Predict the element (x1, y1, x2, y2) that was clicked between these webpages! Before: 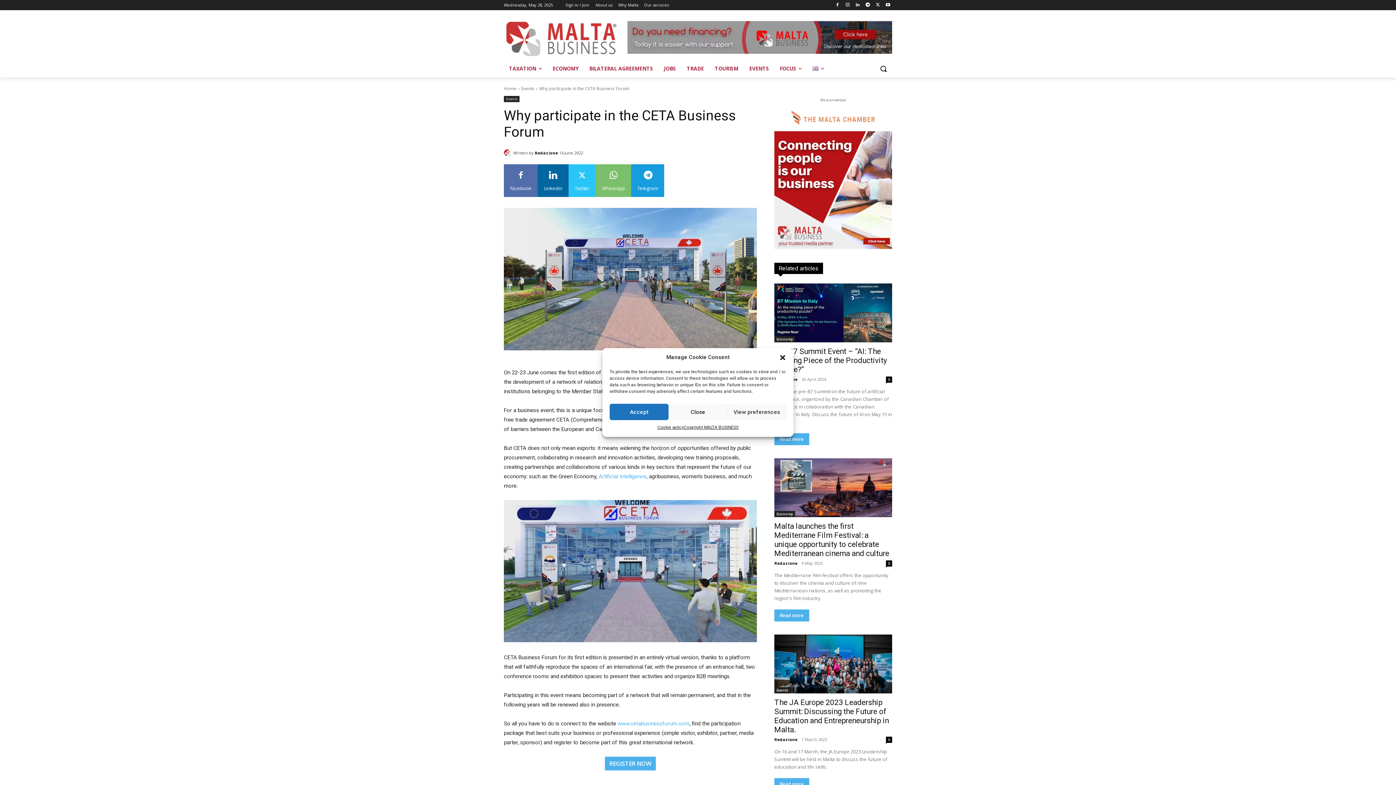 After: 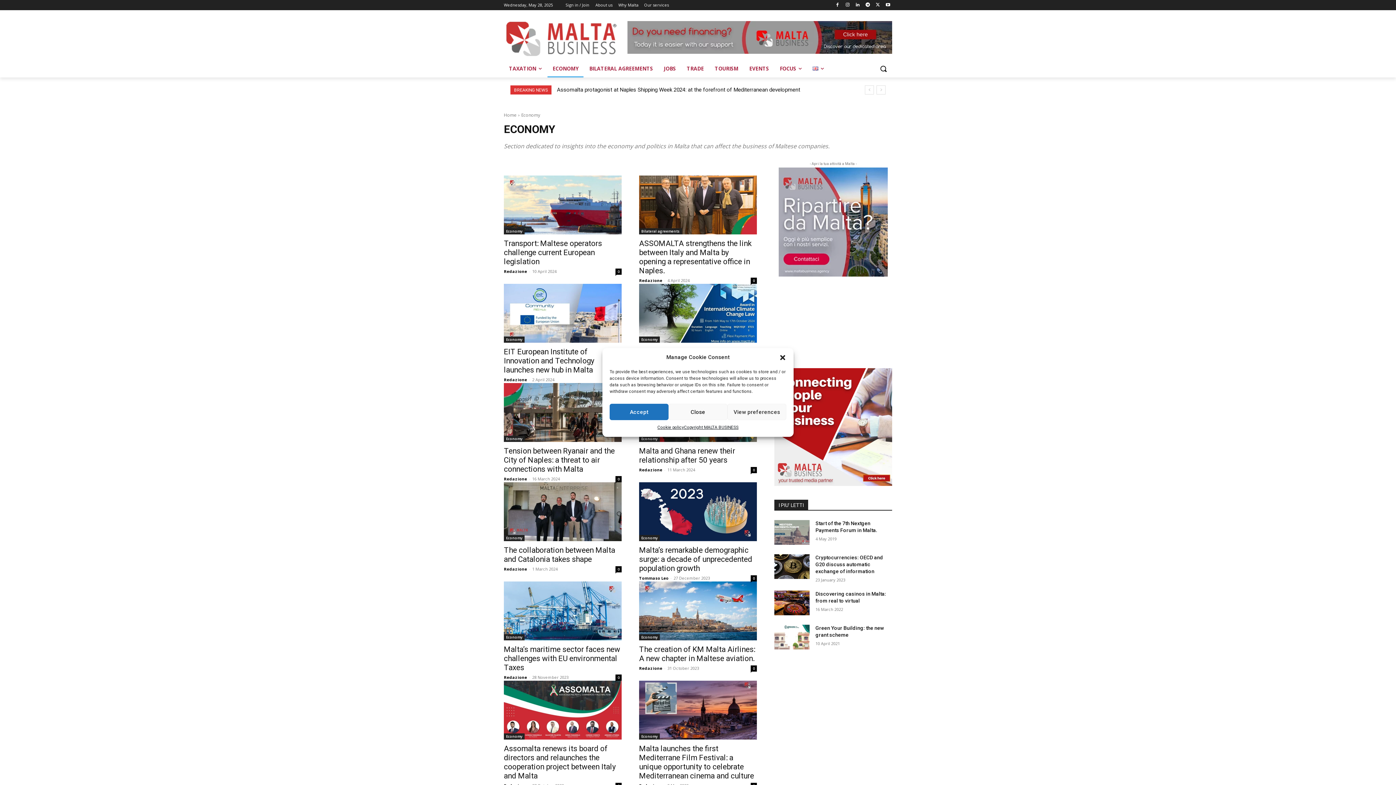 Action: bbox: (547, 60, 583, 77) label: ECONOMY